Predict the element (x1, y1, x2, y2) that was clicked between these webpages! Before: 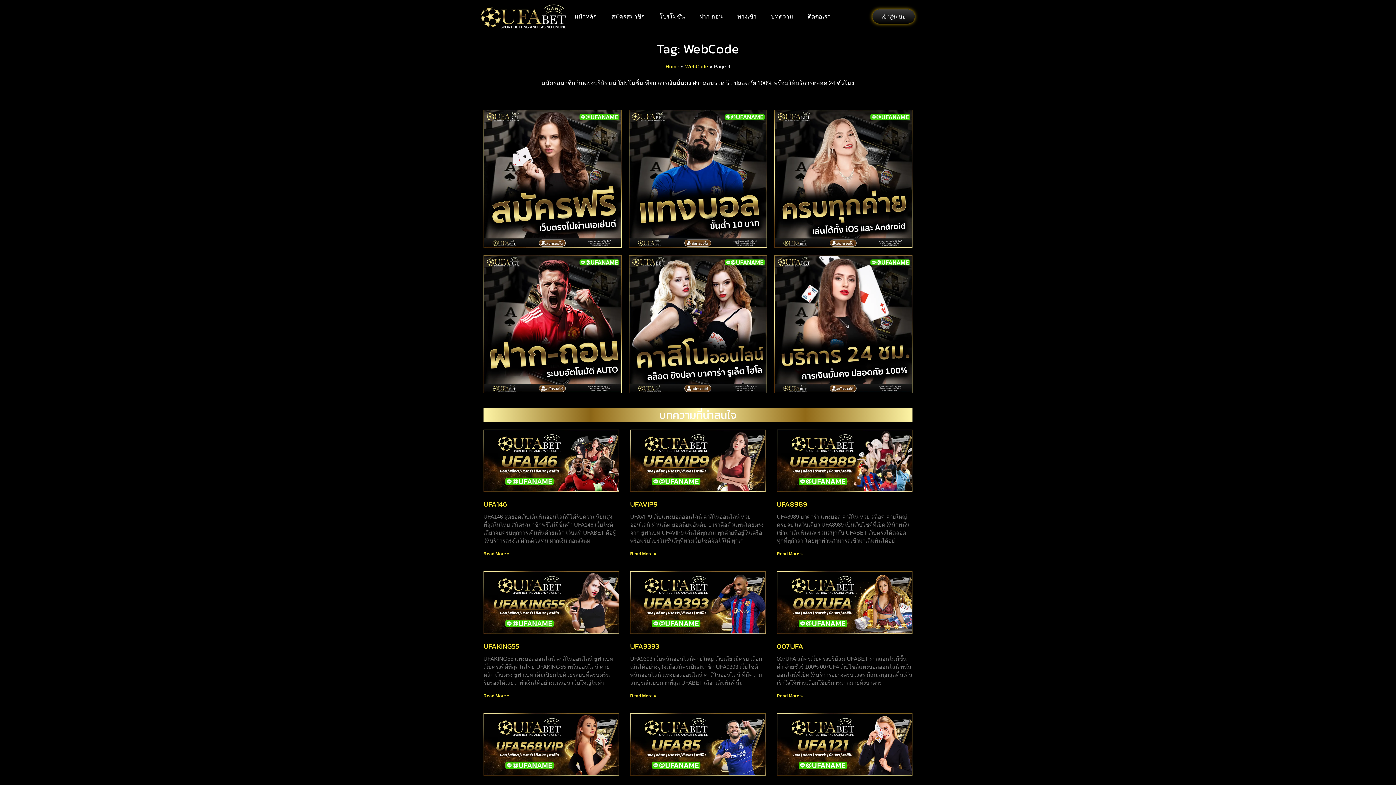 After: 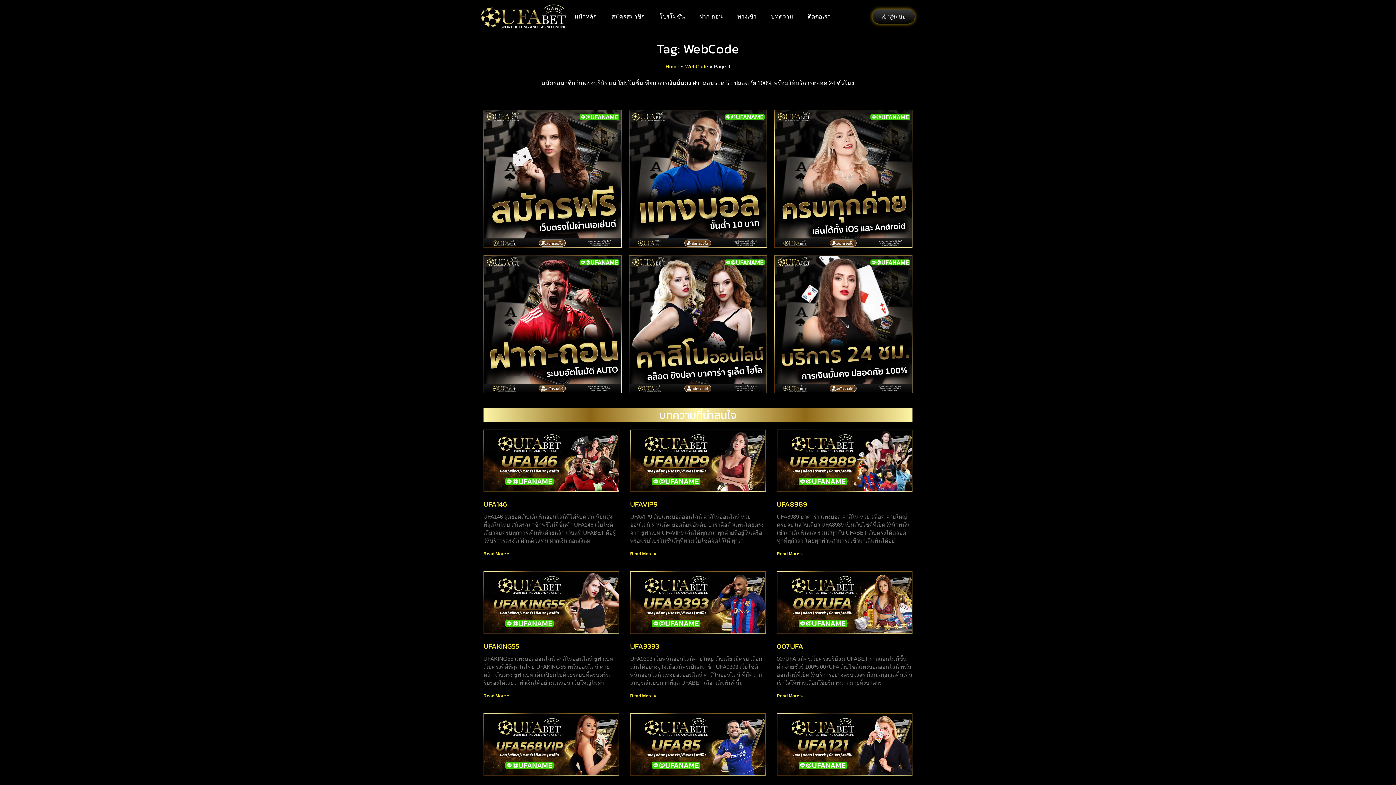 Action: label: UFAKING55 bbox: (483, 640, 519, 651)